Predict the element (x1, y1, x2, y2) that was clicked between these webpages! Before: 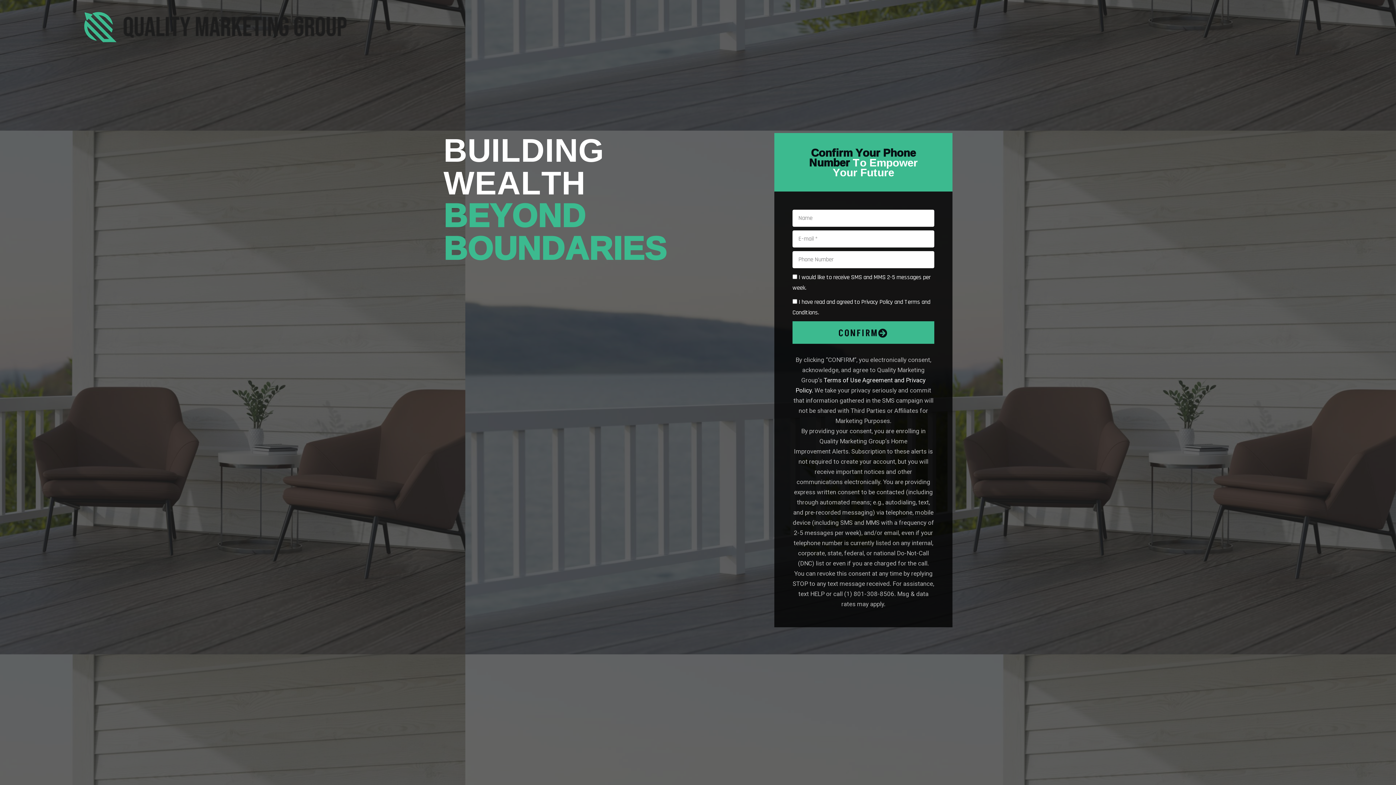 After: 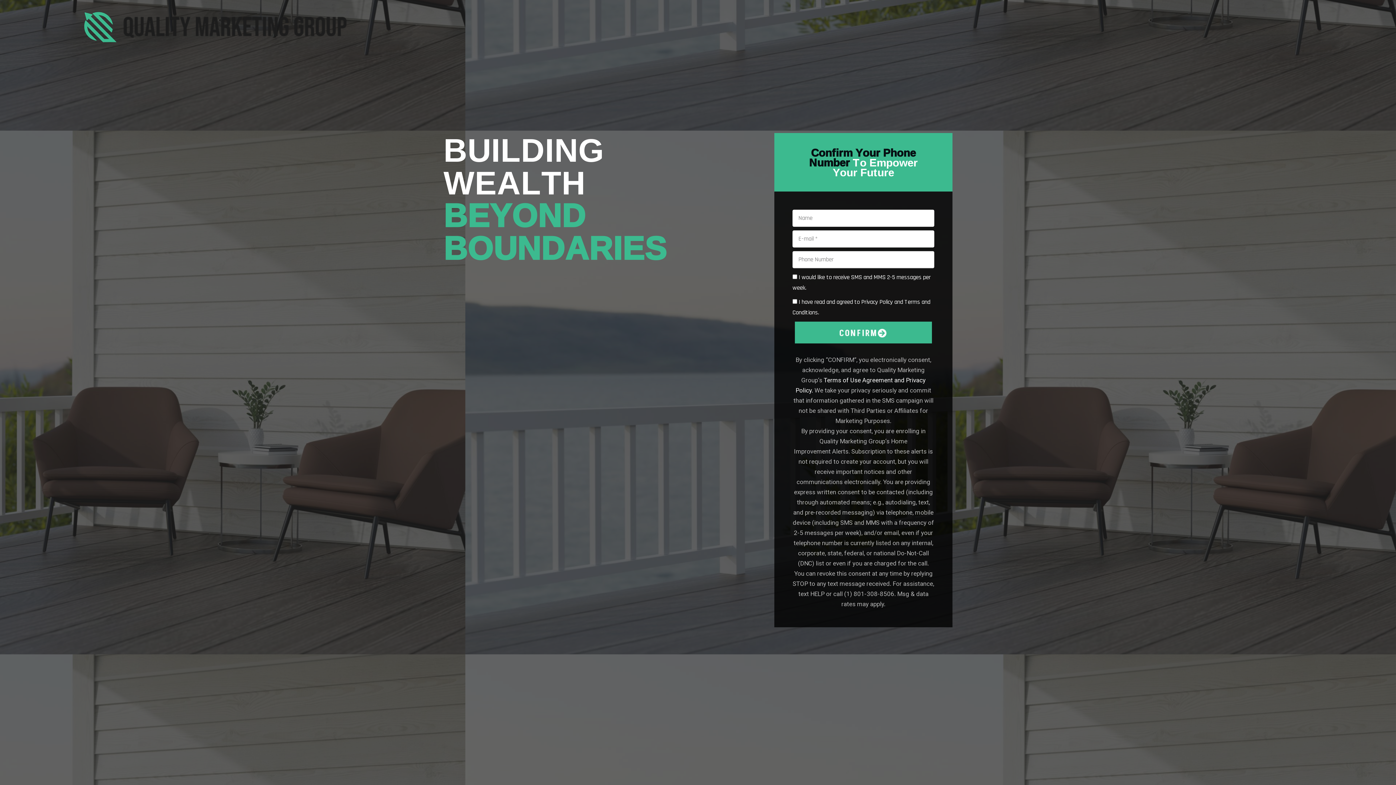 Action: label: CONFIRM bbox: (792, 321, 934, 344)